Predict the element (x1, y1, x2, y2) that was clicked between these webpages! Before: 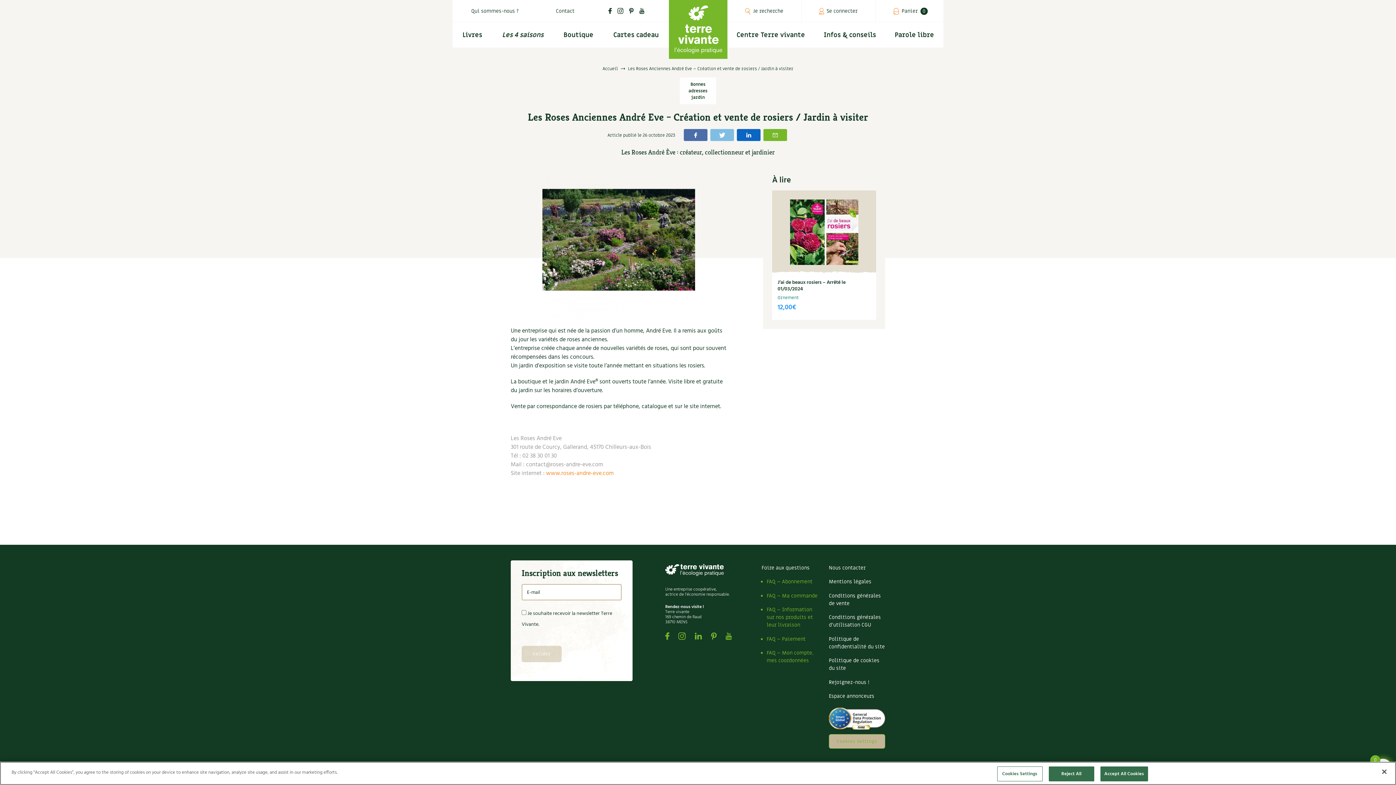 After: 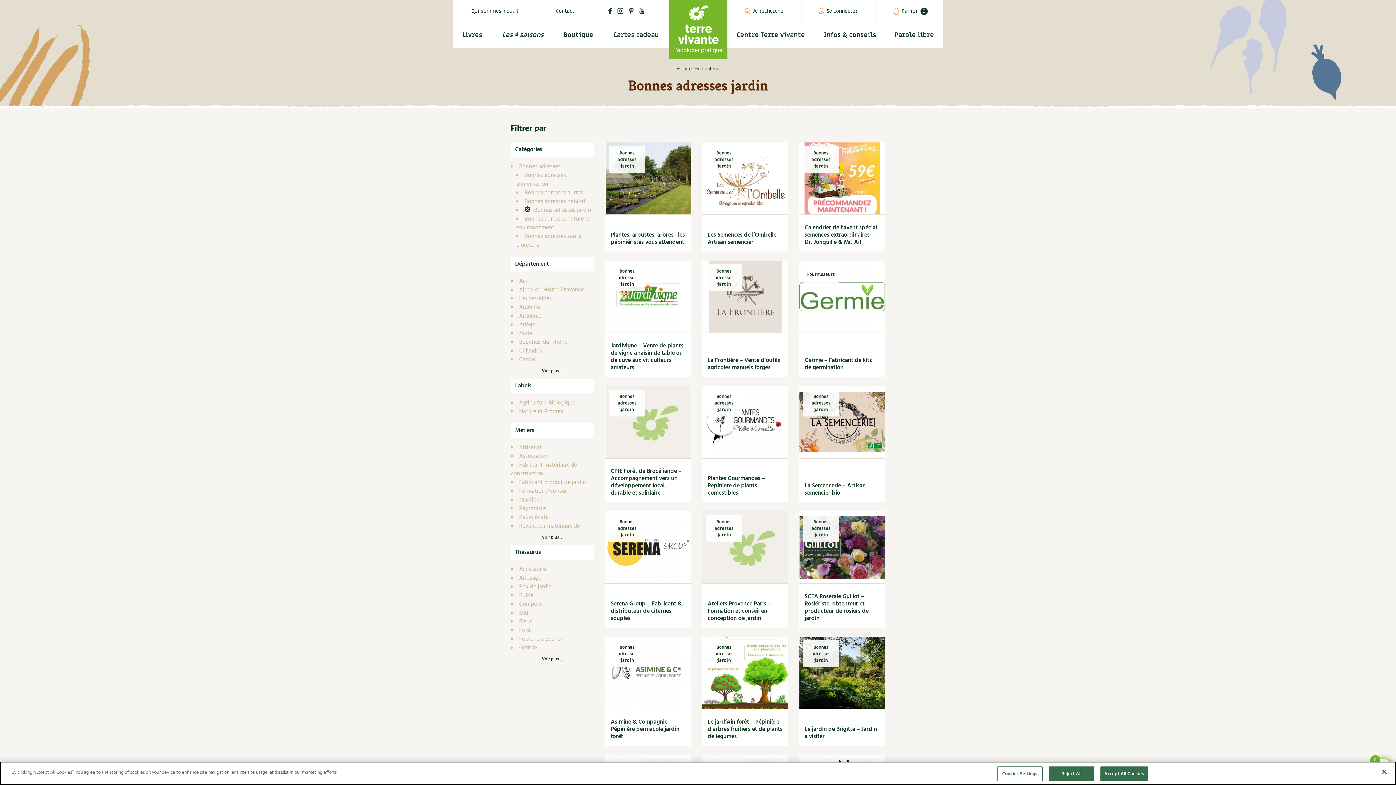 Action: label: Bonnes adresses jardin bbox: (680, 77, 716, 104)